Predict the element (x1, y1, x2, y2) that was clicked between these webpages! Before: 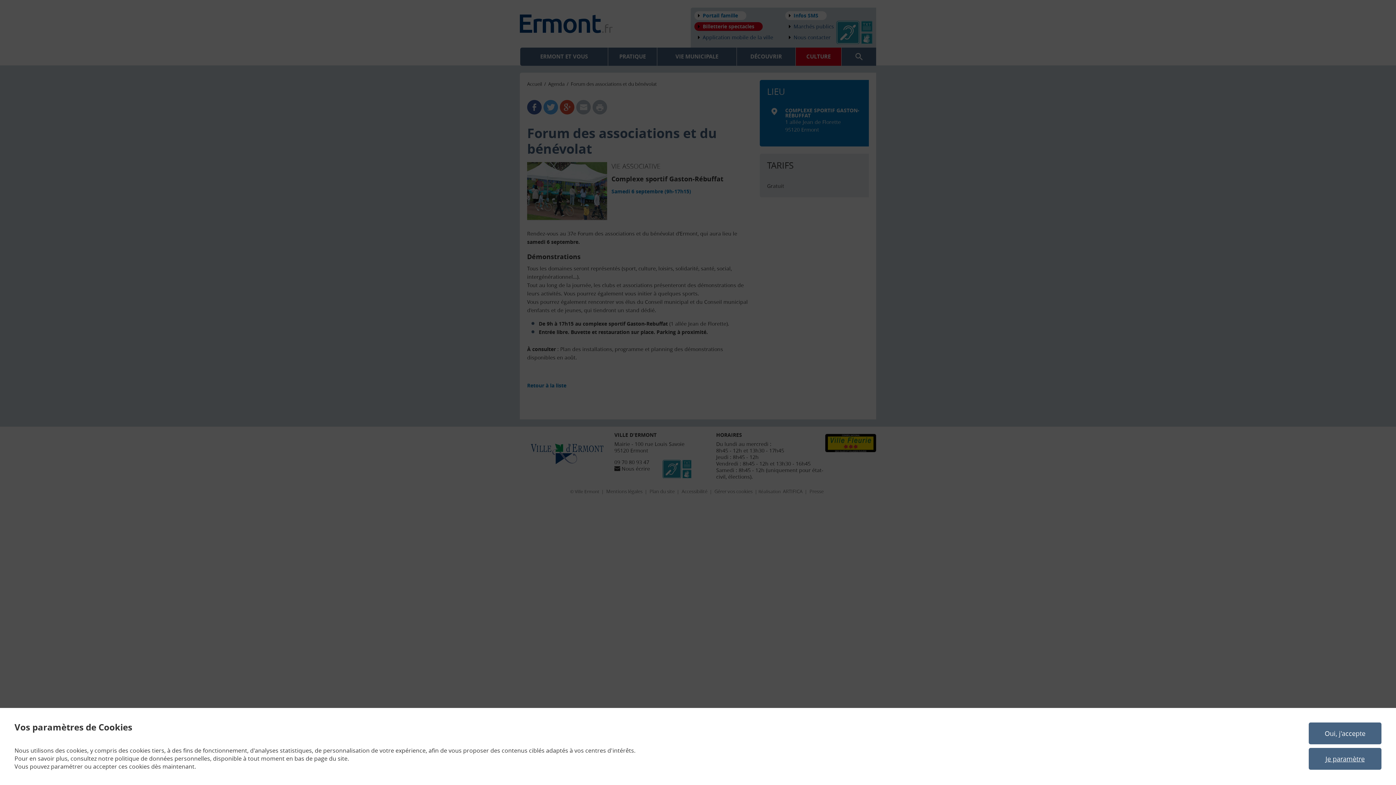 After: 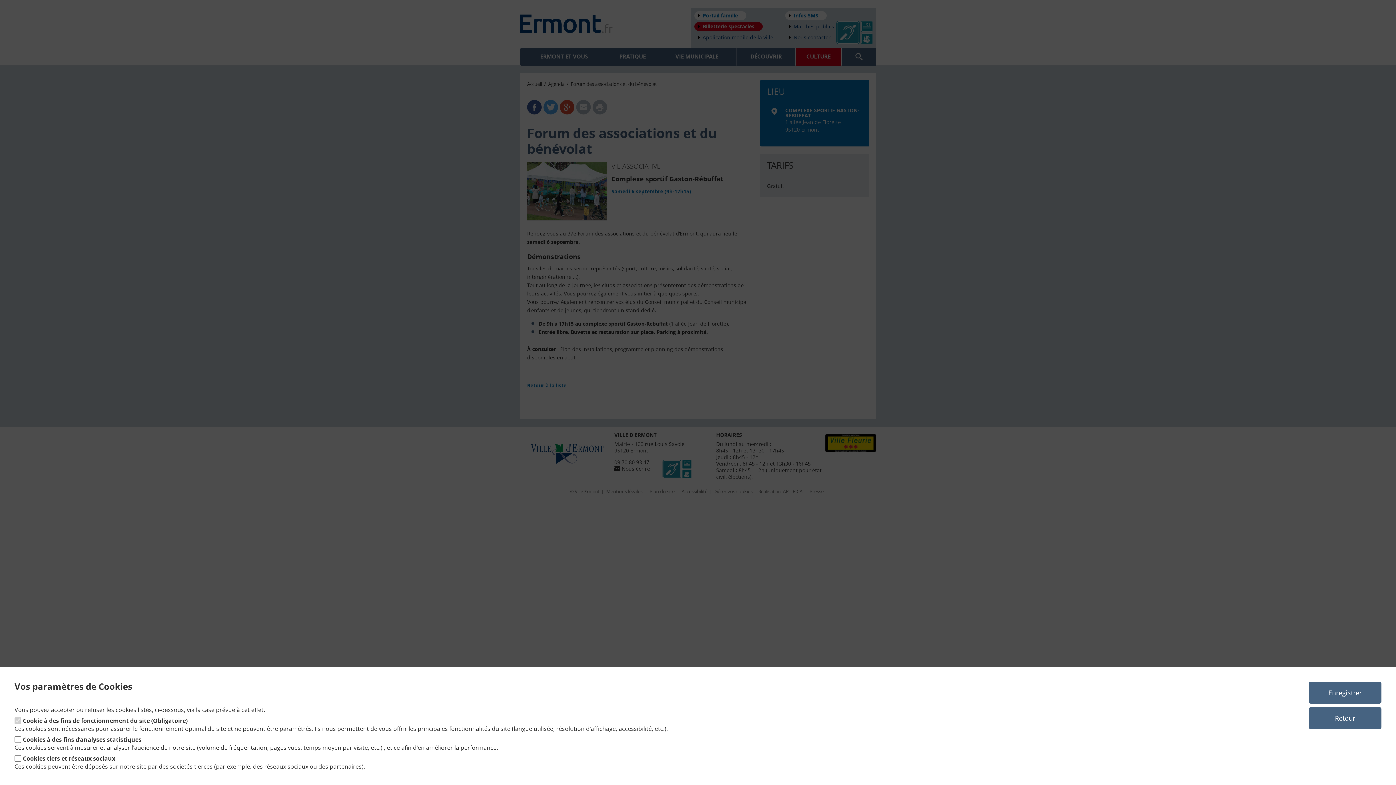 Action: bbox: (1309, 748, 1381, 770) label: Je paramètre